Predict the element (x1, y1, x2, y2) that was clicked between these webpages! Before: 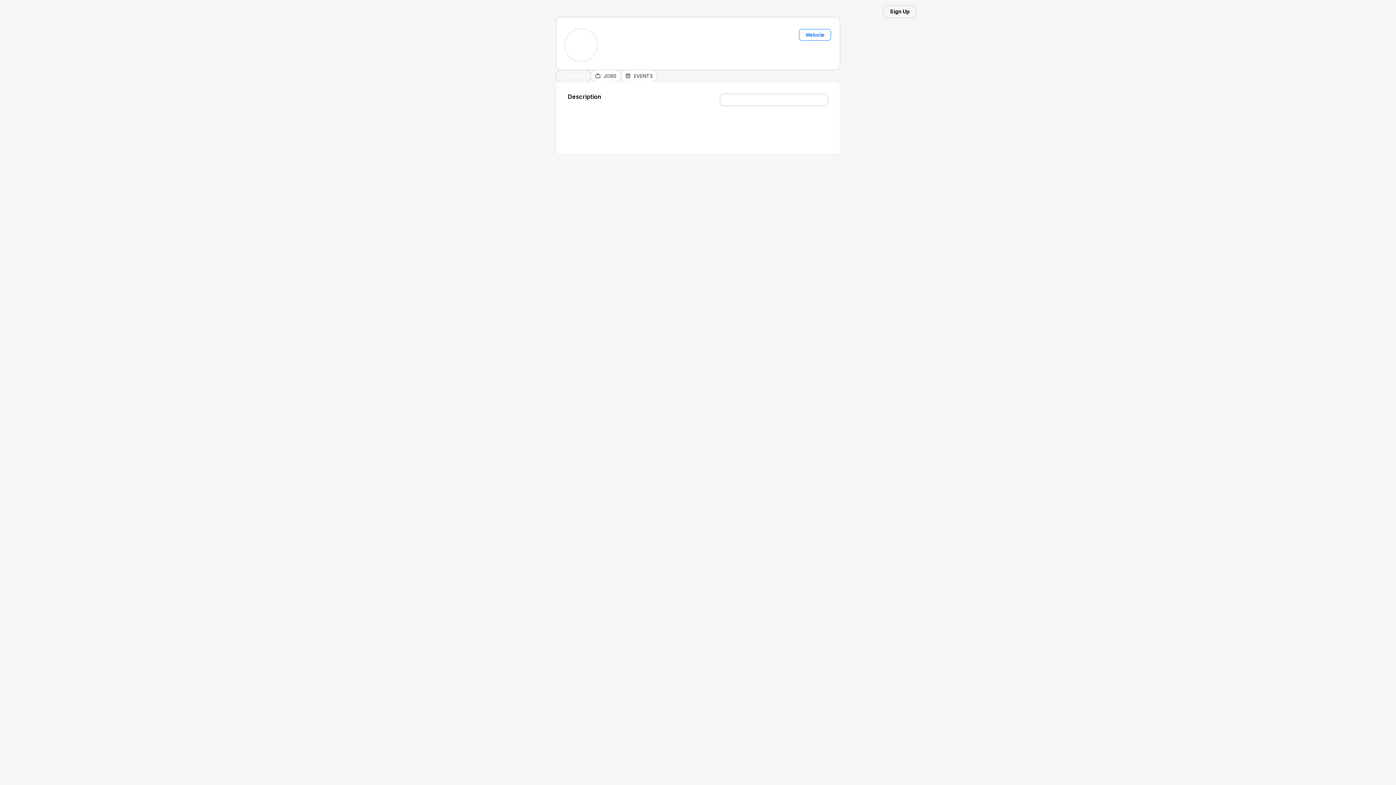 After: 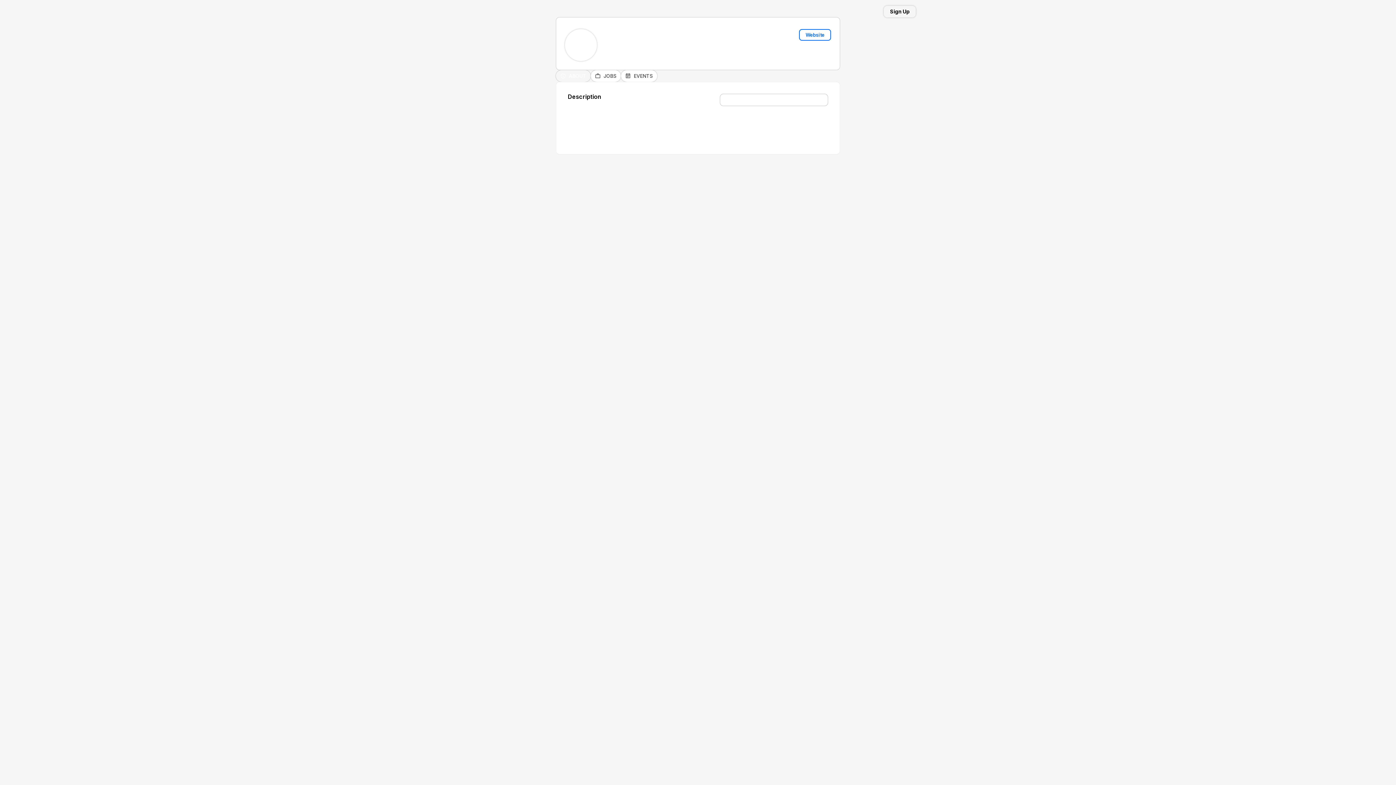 Action: label: Website bbox: (799, 29, 831, 40)